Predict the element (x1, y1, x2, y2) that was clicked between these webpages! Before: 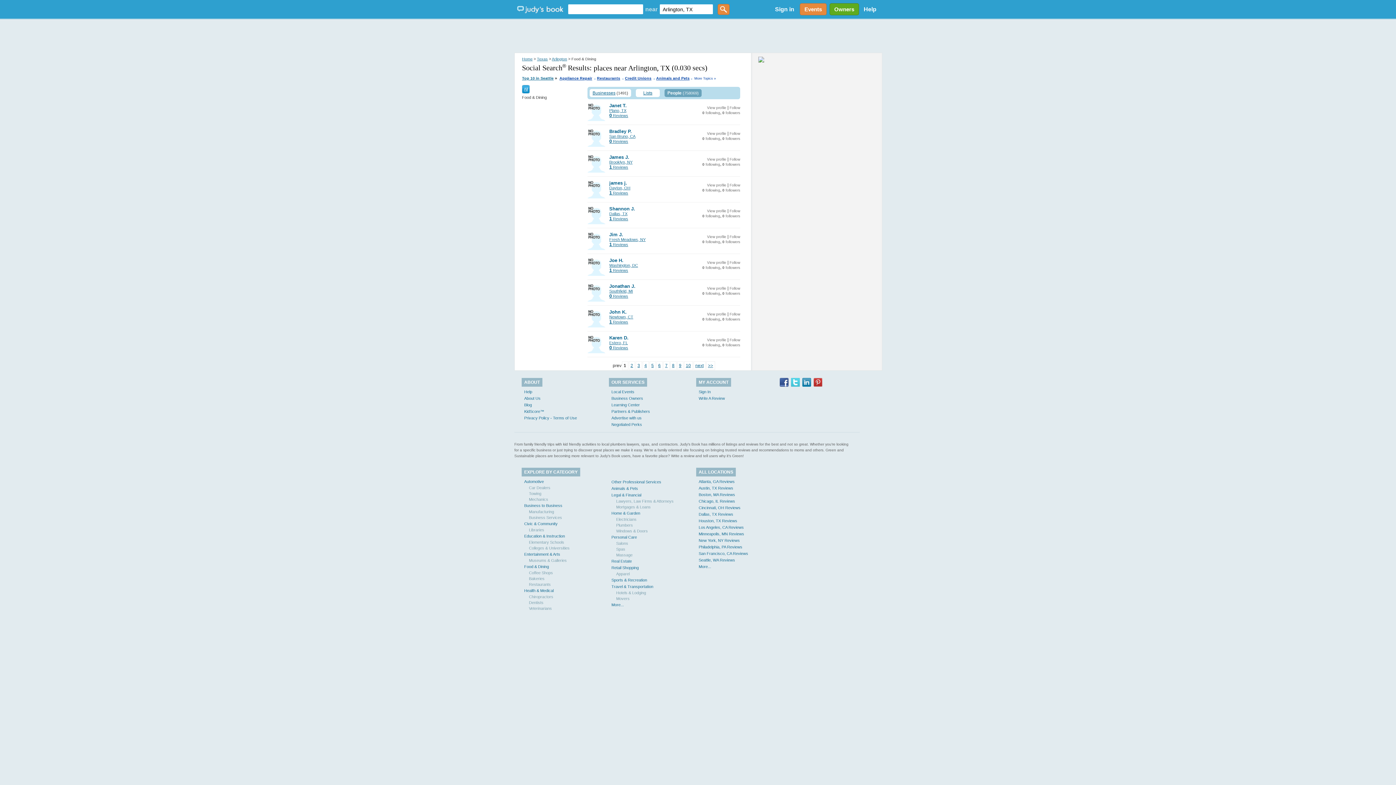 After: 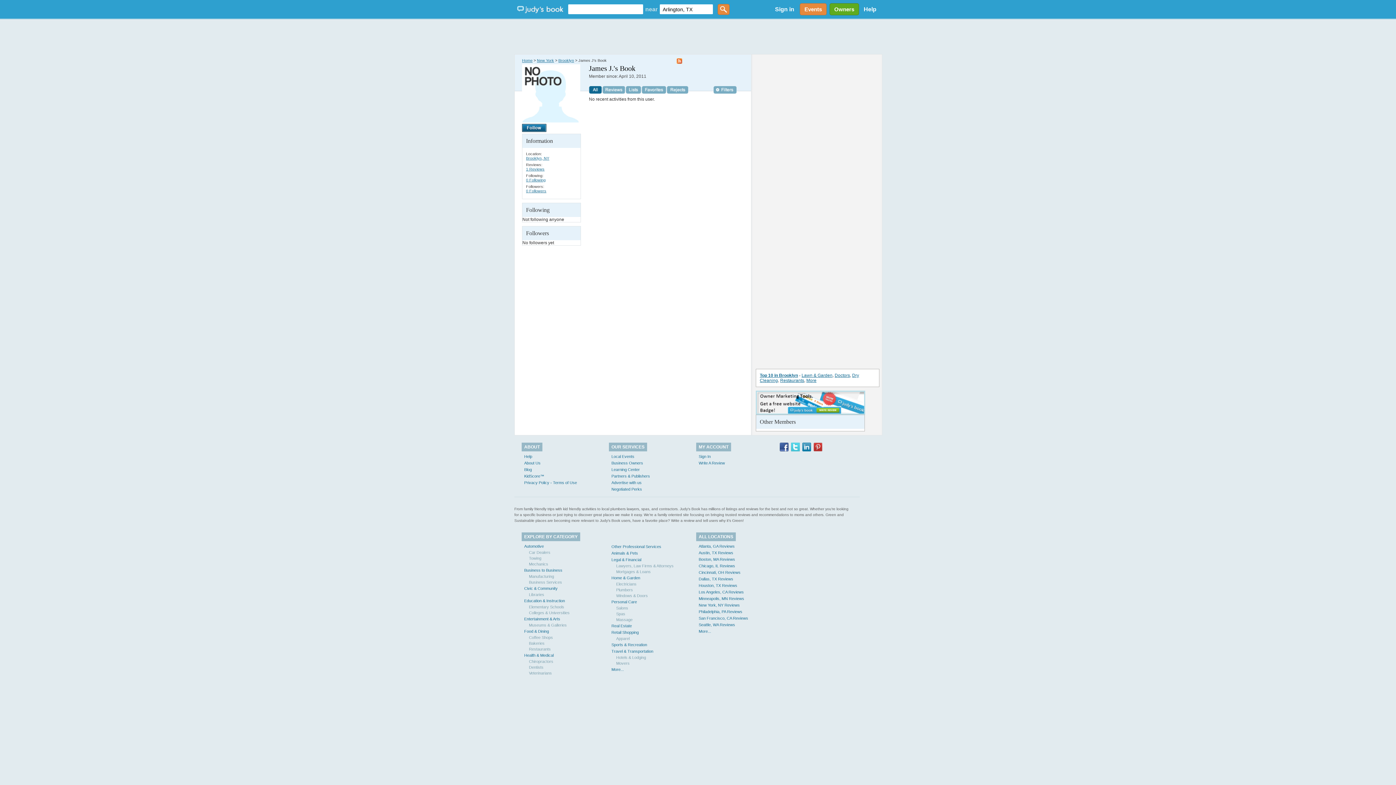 Action: bbox: (587, 154, 605, 172)